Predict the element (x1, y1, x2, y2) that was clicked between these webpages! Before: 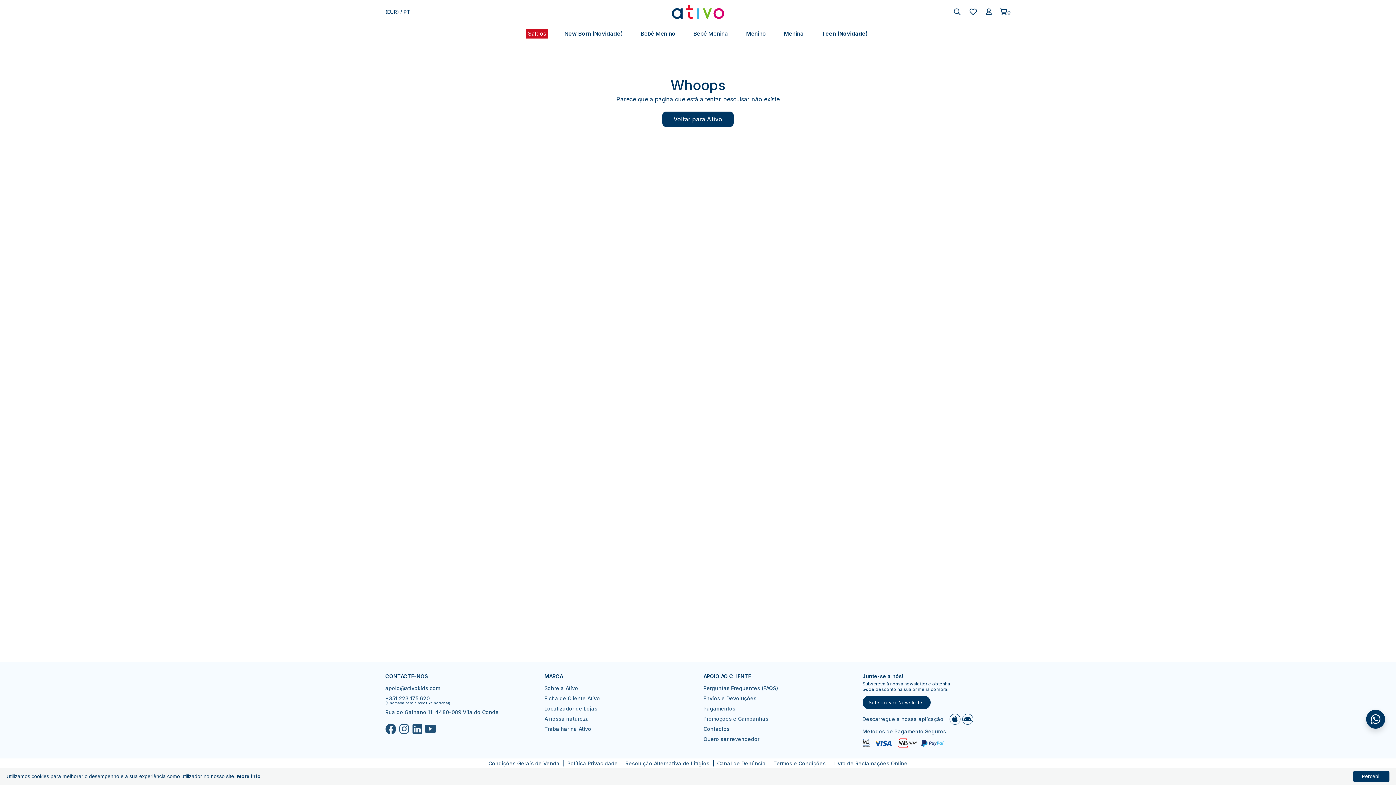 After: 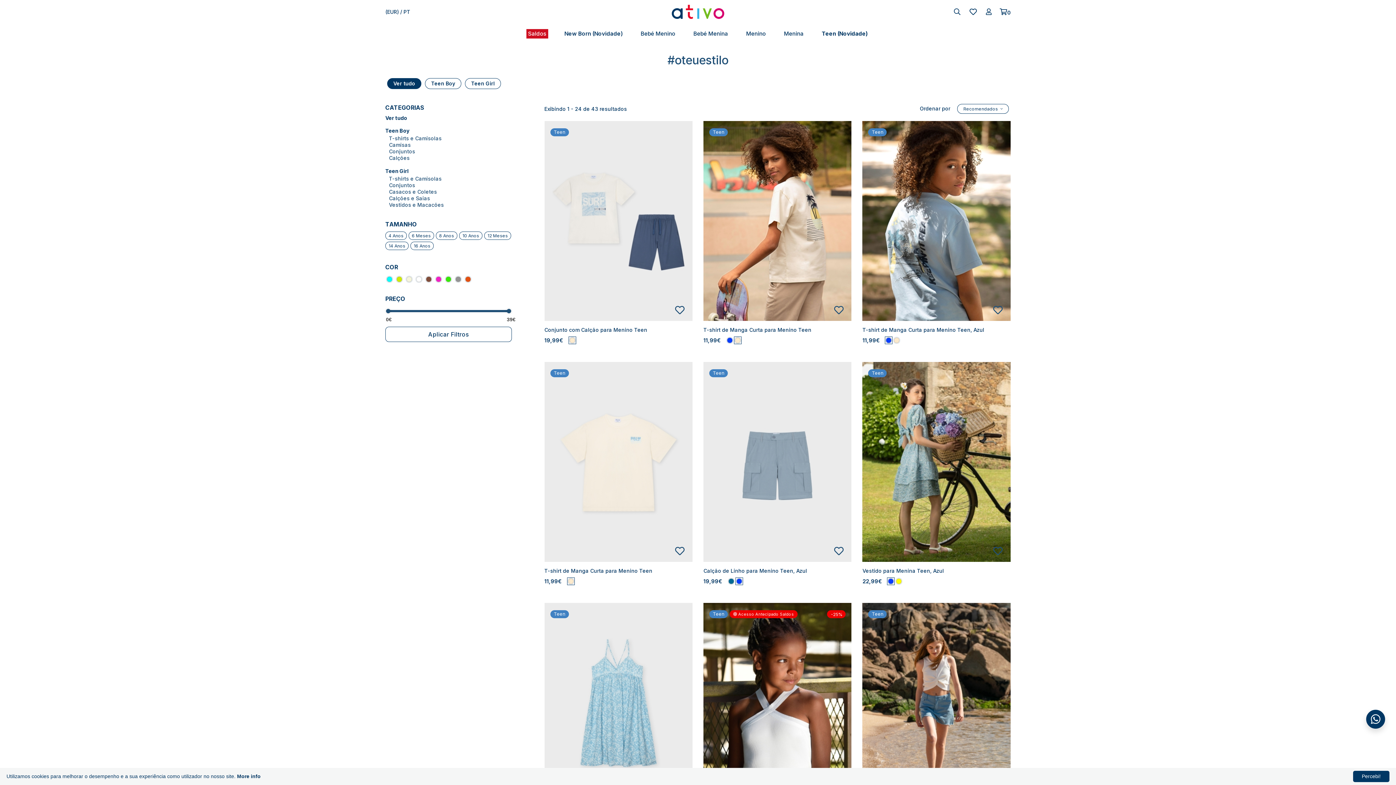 Action: label: Teen (Novidade) bbox: (820, 29, 870, 38)